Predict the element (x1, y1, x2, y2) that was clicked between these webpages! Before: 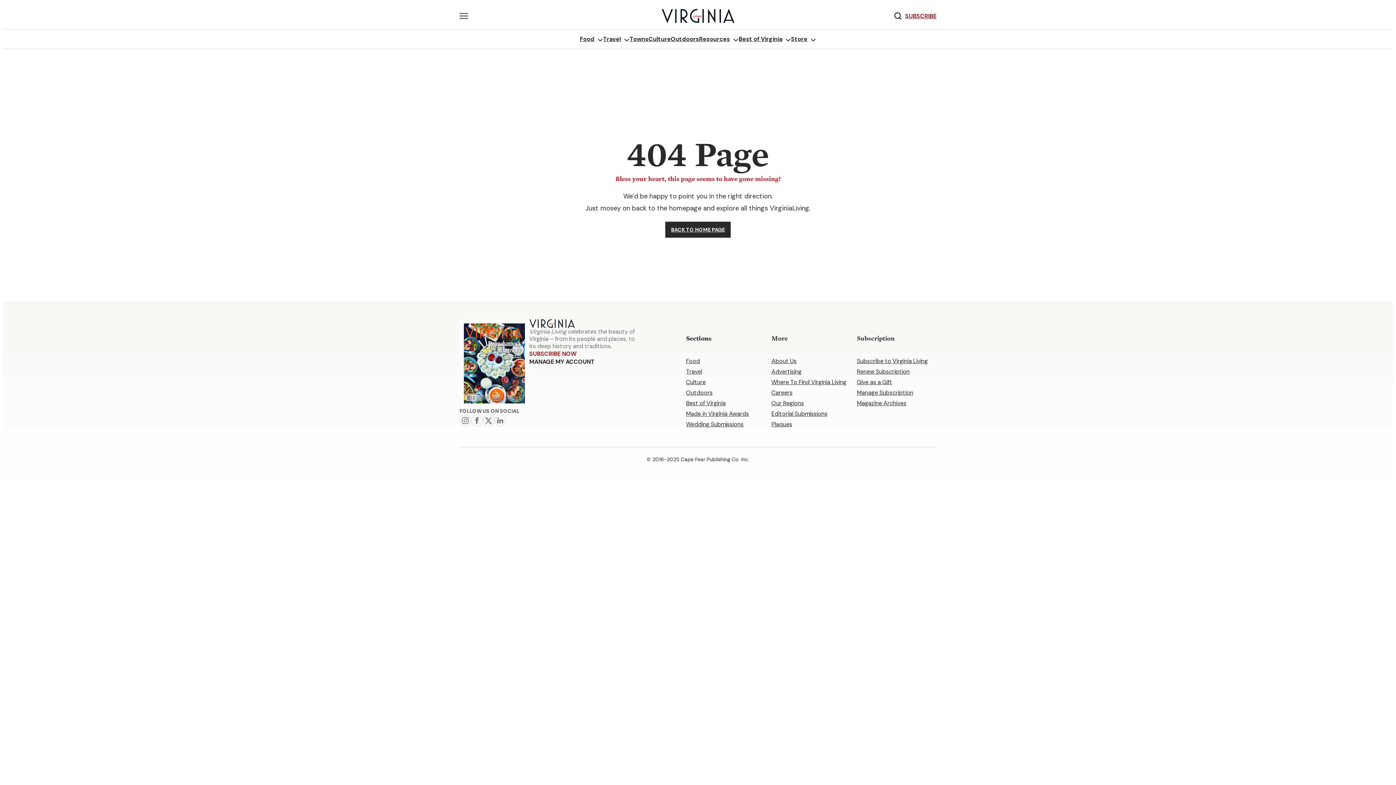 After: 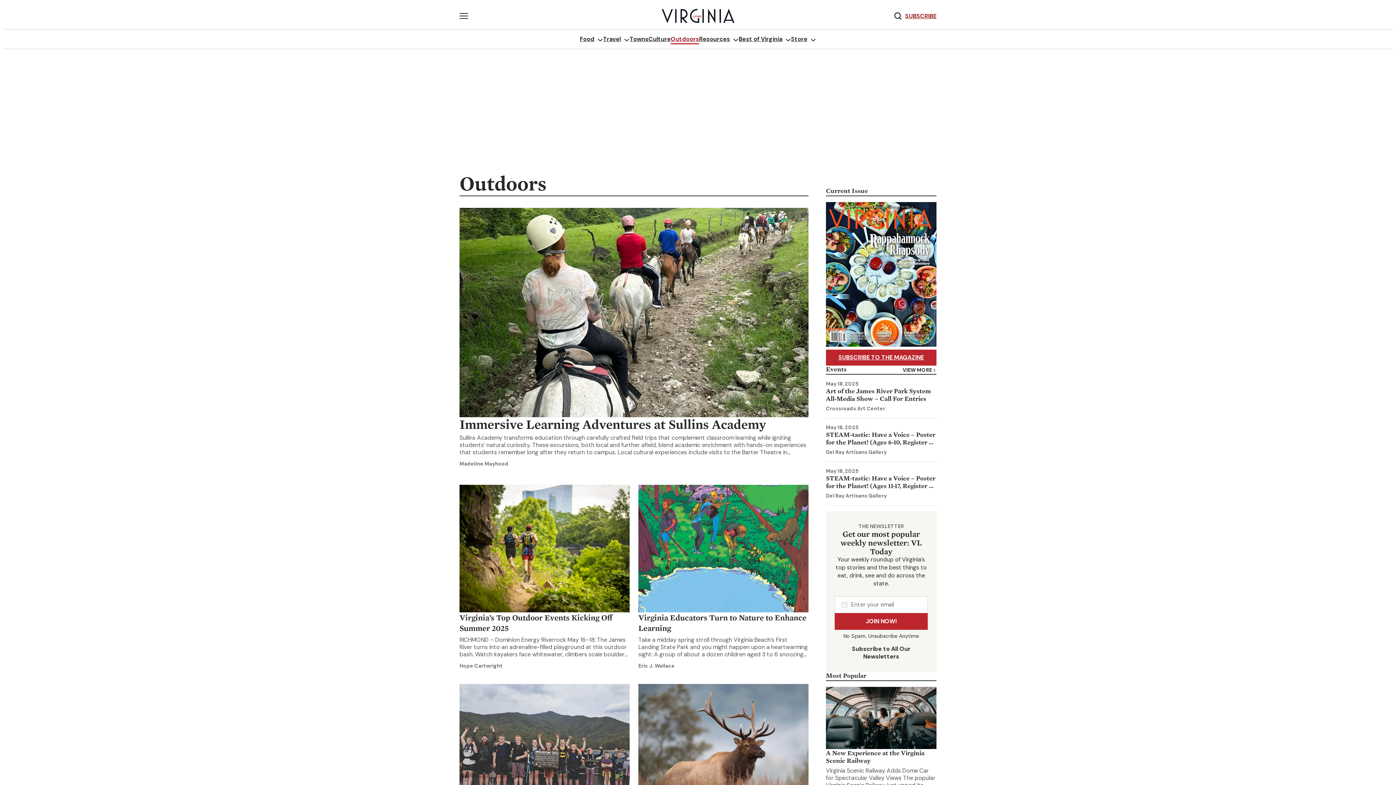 Action: bbox: (670, 35, 699, 44) label: Outdoors